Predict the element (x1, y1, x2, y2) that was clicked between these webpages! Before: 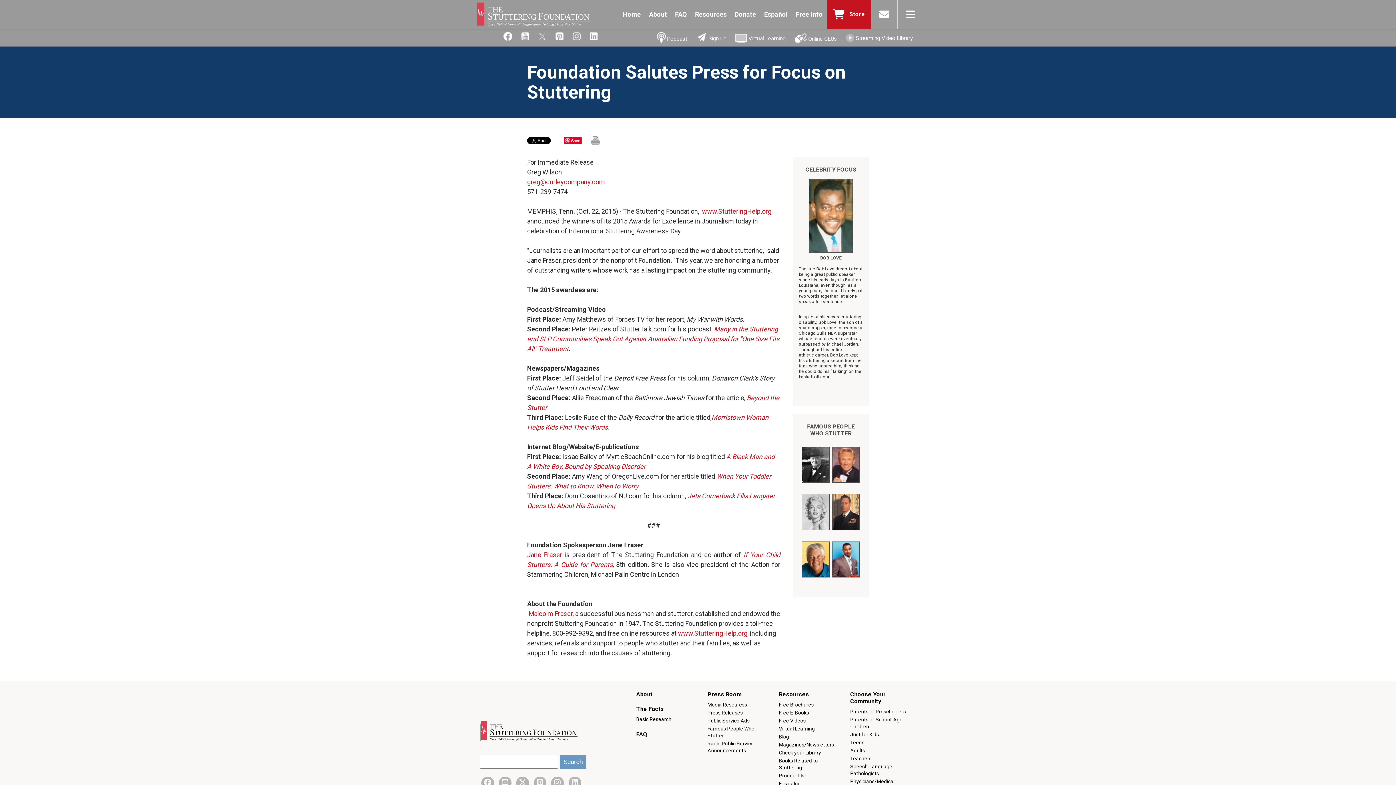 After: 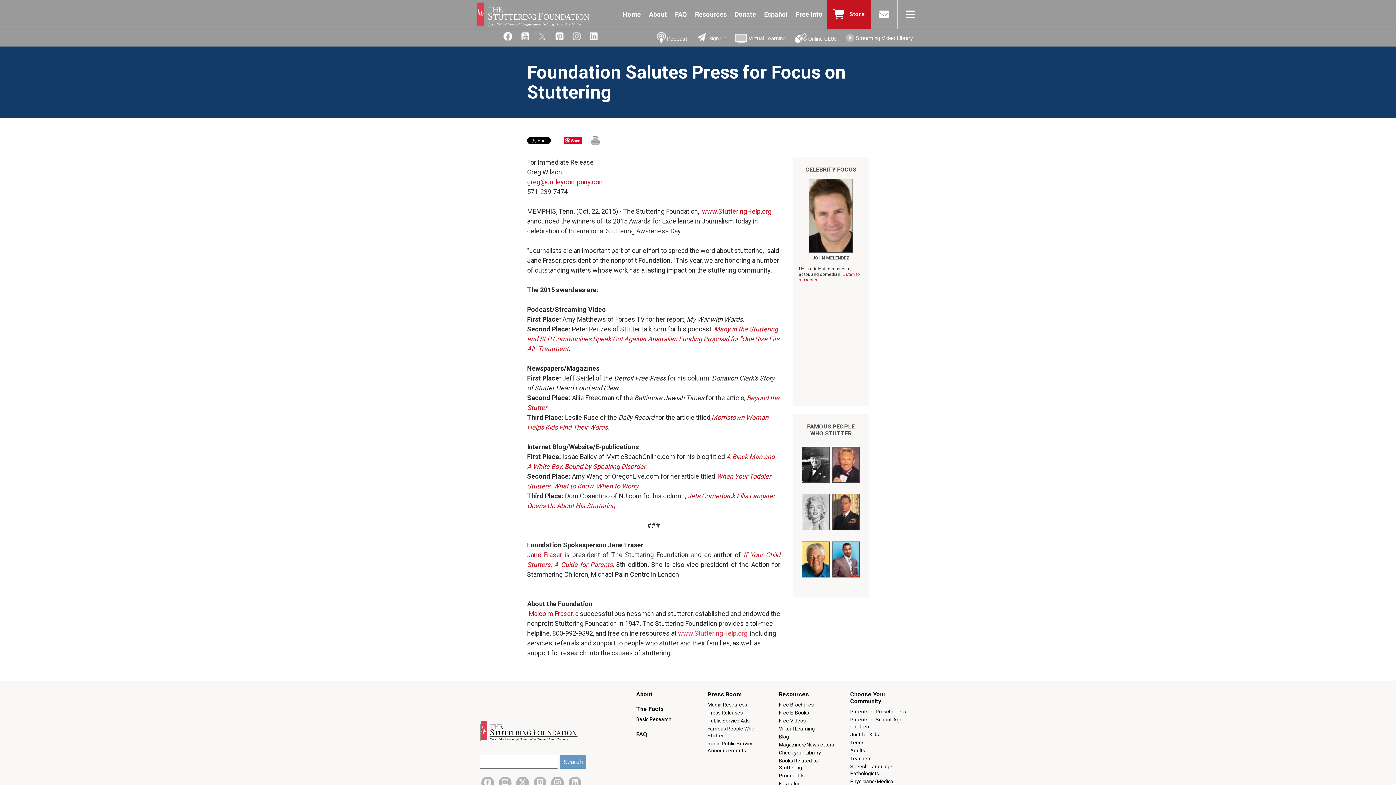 Action: bbox: (678, 629, 747, 637) label: www.StutteringHelp.org